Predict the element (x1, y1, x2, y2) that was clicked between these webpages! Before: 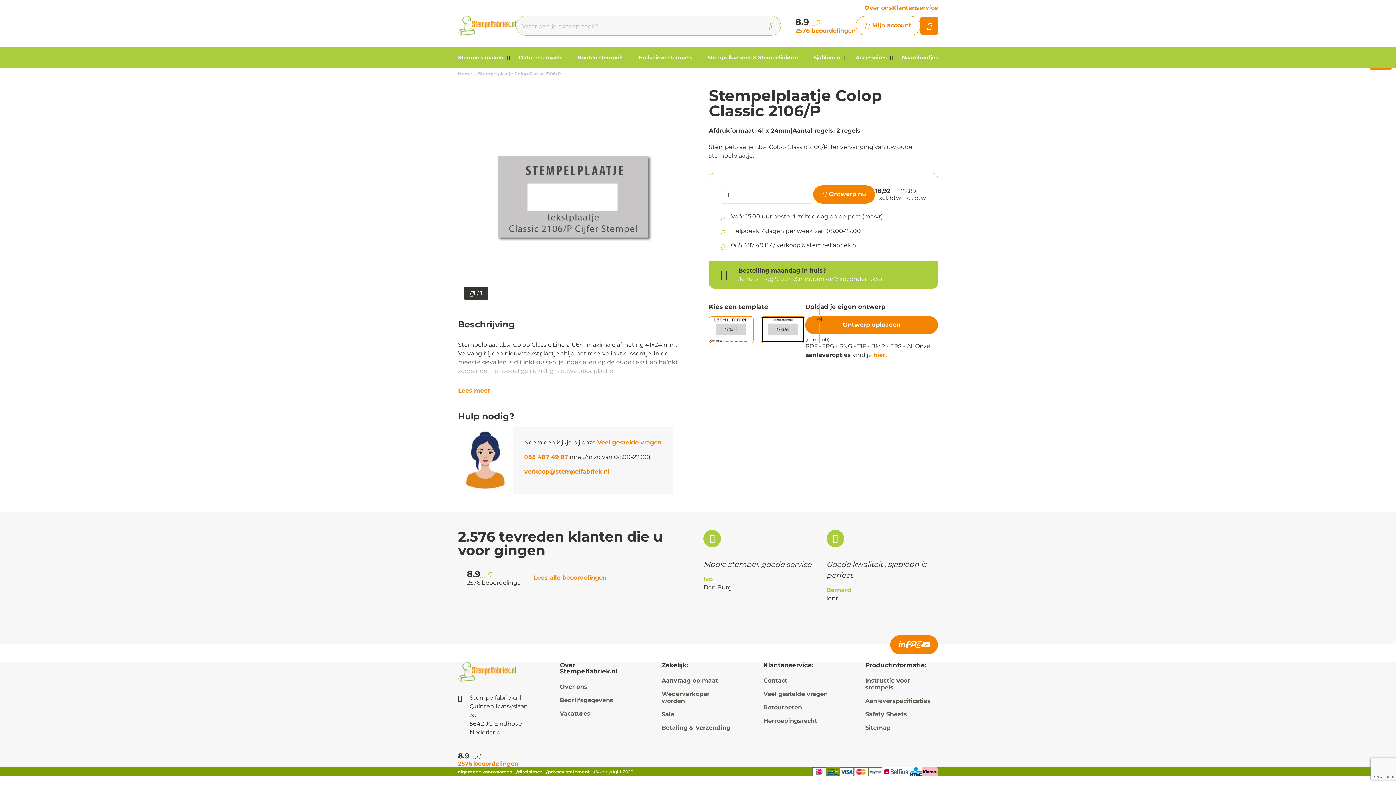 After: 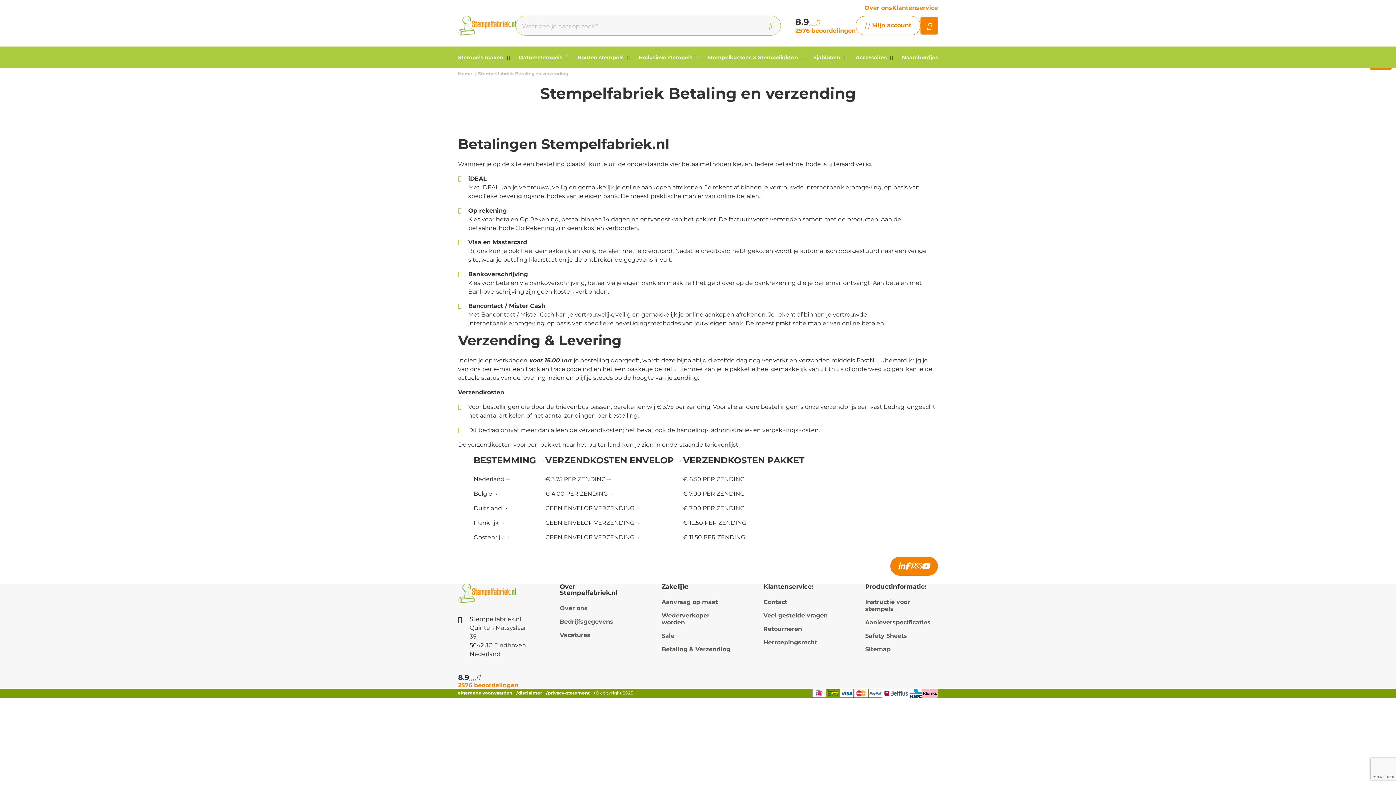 Action: label: Betaling & Verzending bbox: (661, 724, 734, 731)